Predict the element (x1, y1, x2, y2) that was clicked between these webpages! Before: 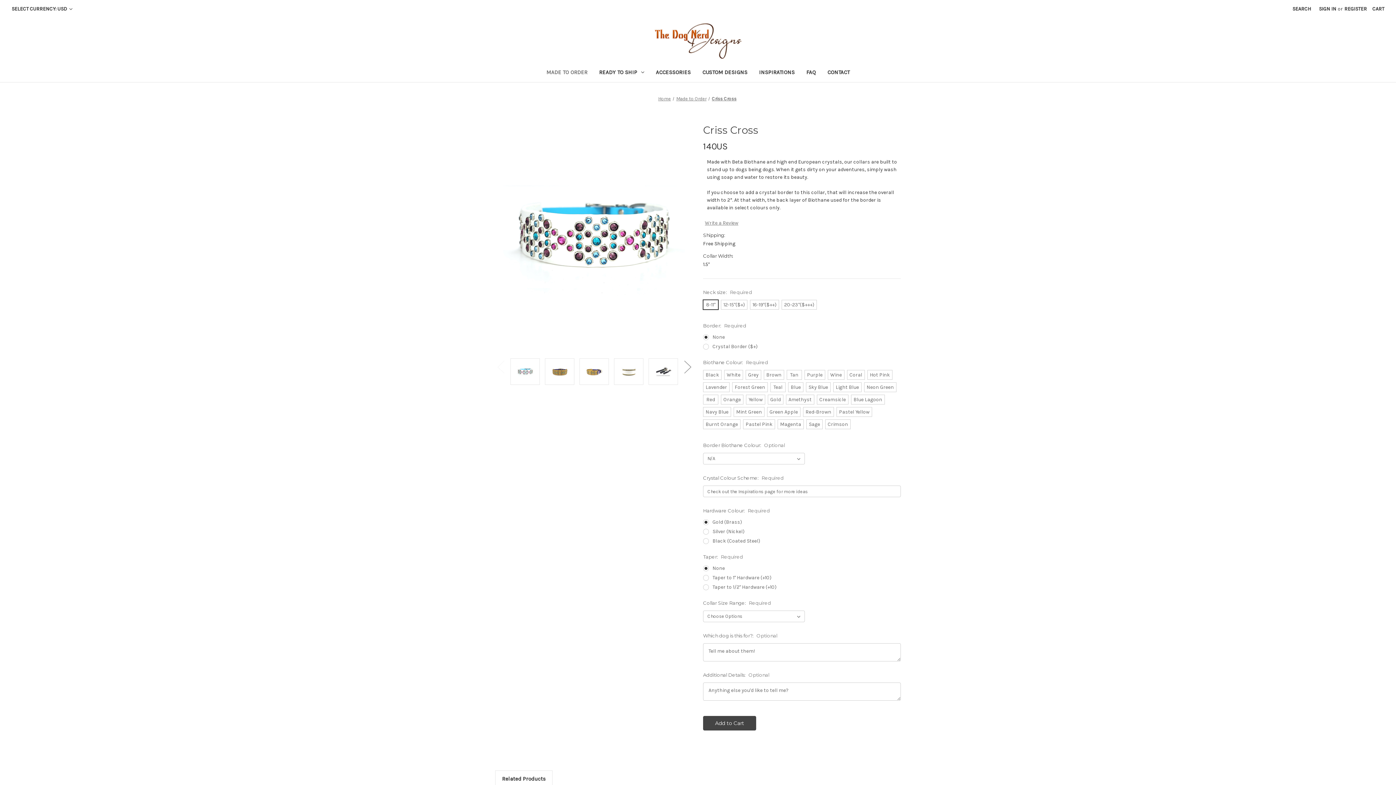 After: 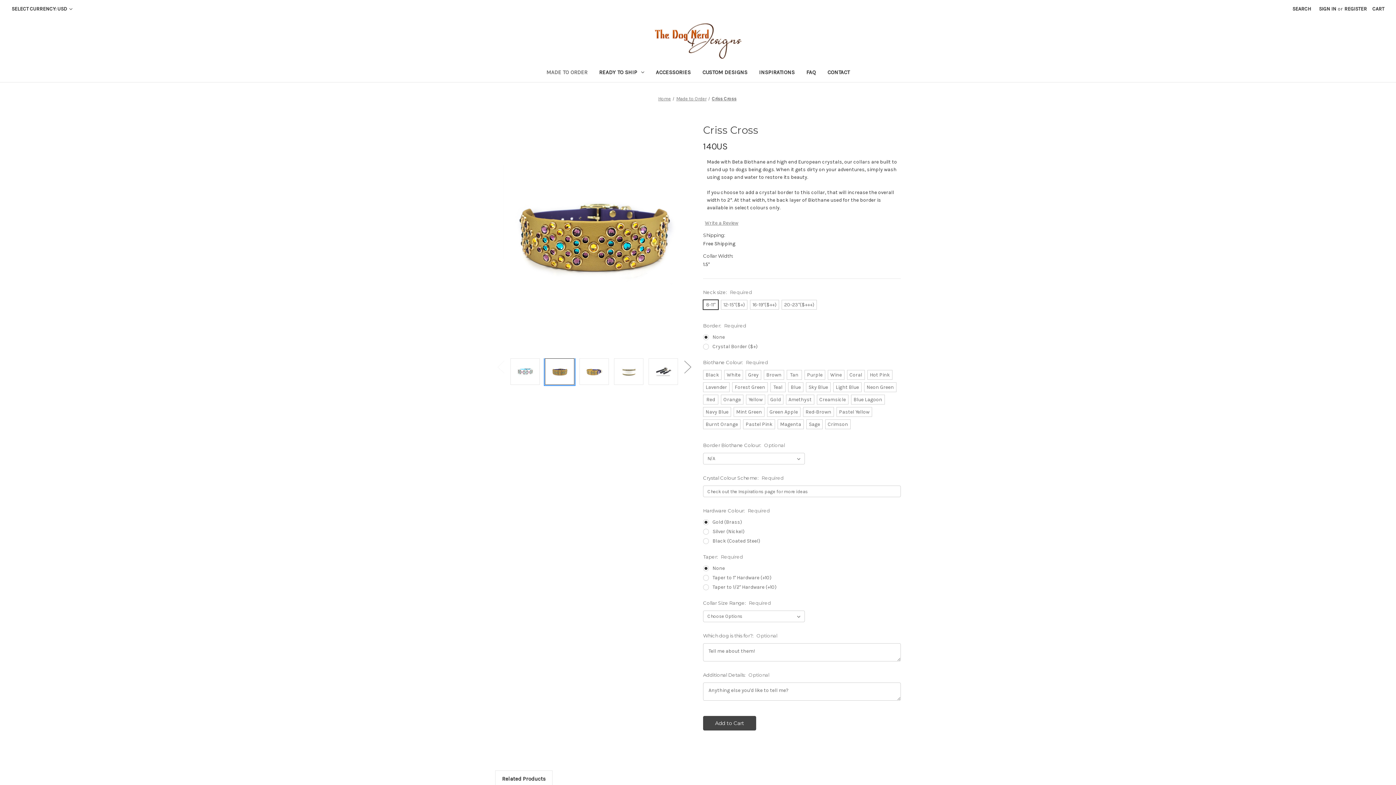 Action: bbox: (545, 358, 574, 385)